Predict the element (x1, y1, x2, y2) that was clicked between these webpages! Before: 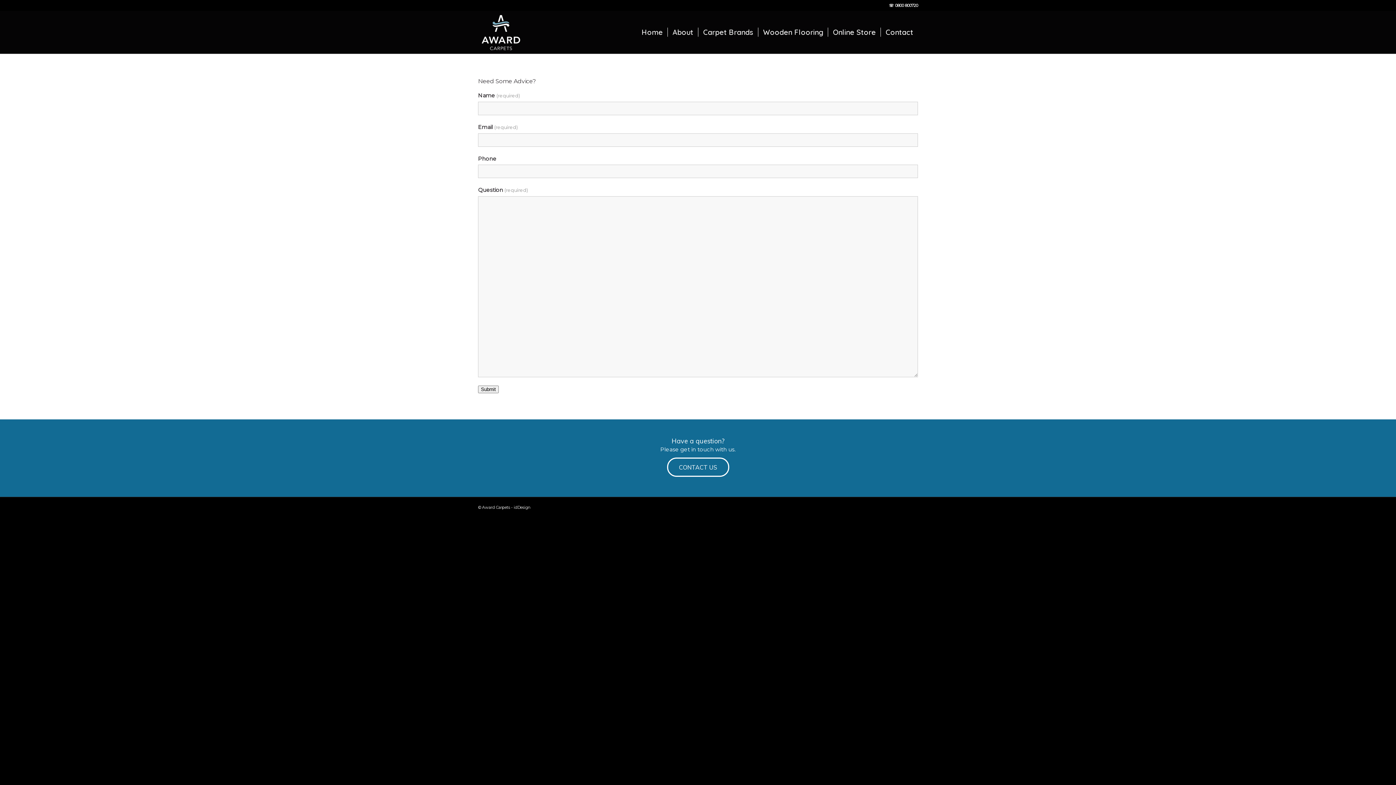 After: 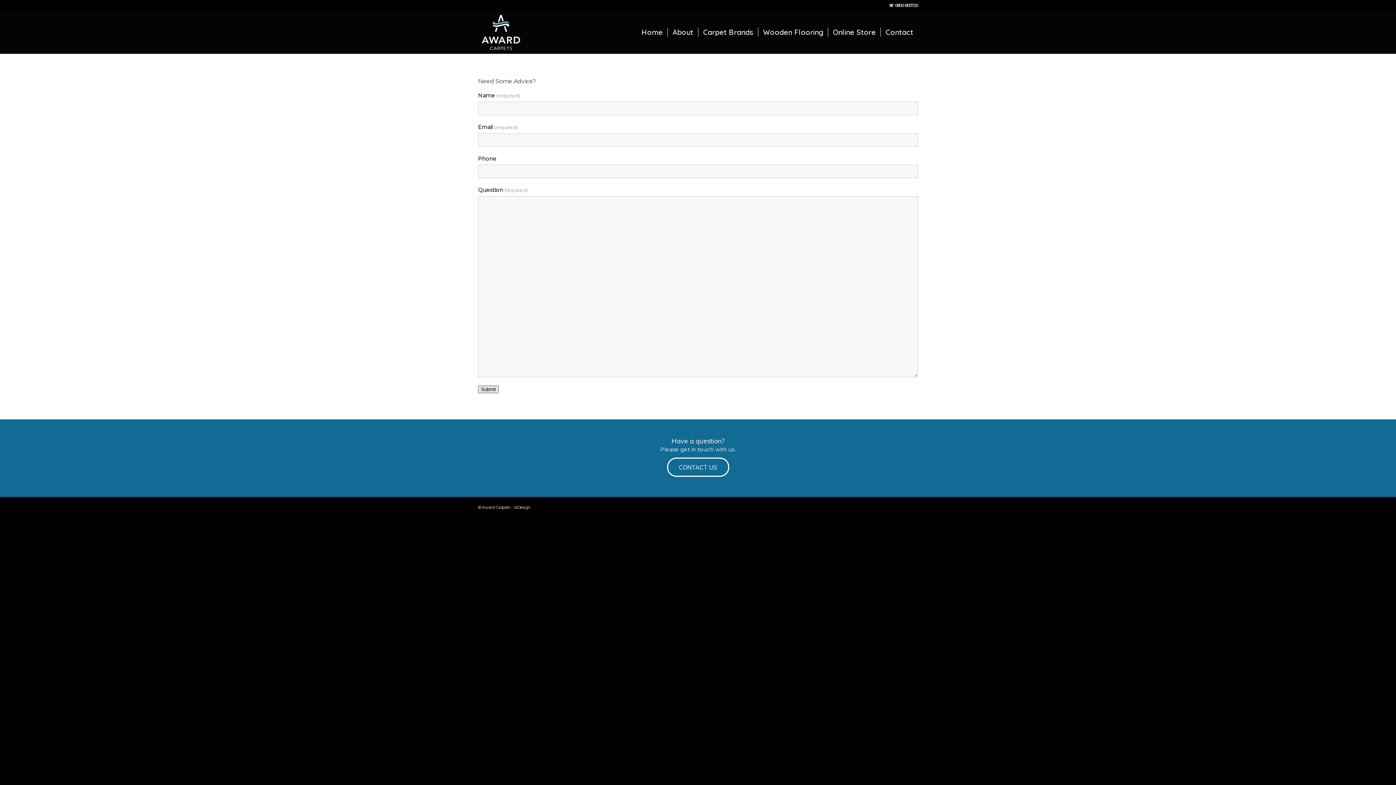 Action: bbox: (478, 385, 498, 393) label: Submit